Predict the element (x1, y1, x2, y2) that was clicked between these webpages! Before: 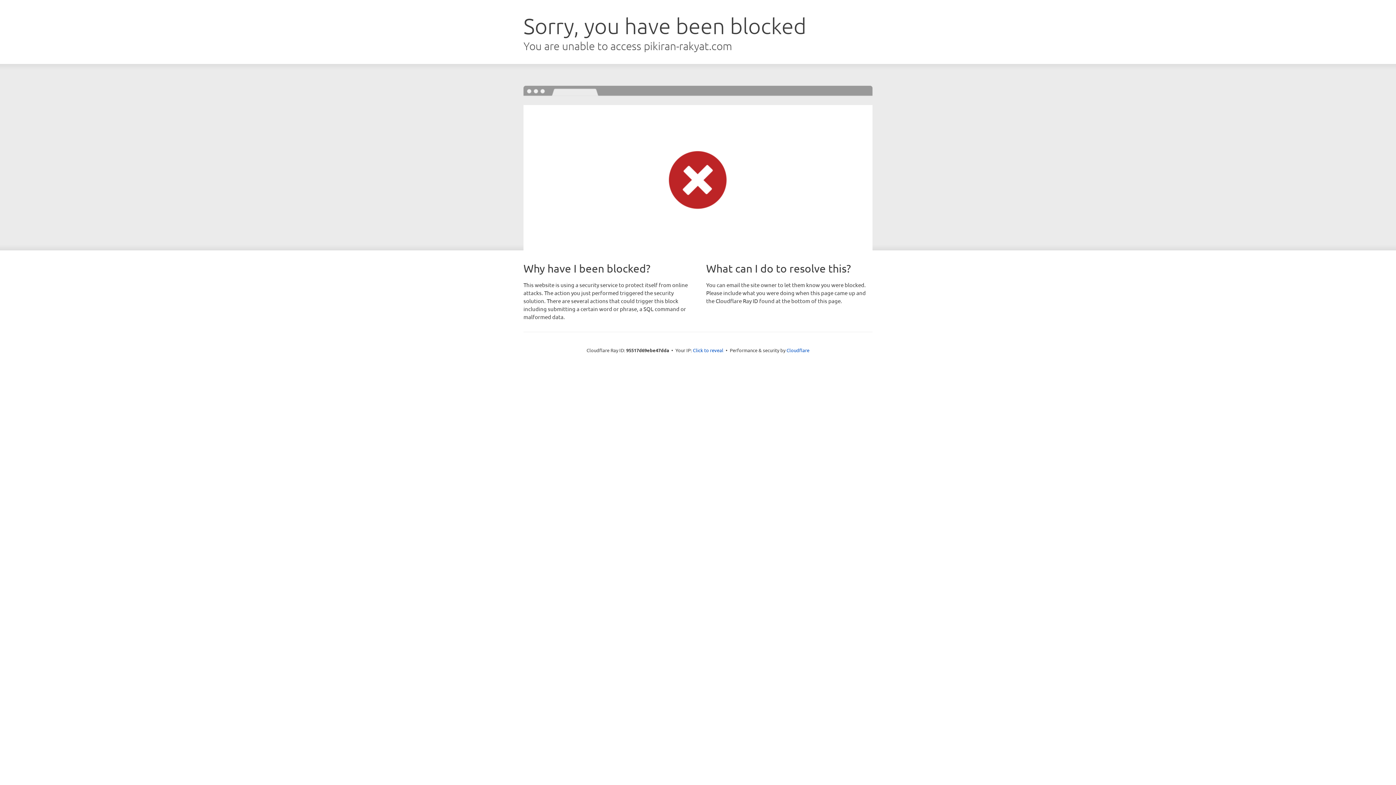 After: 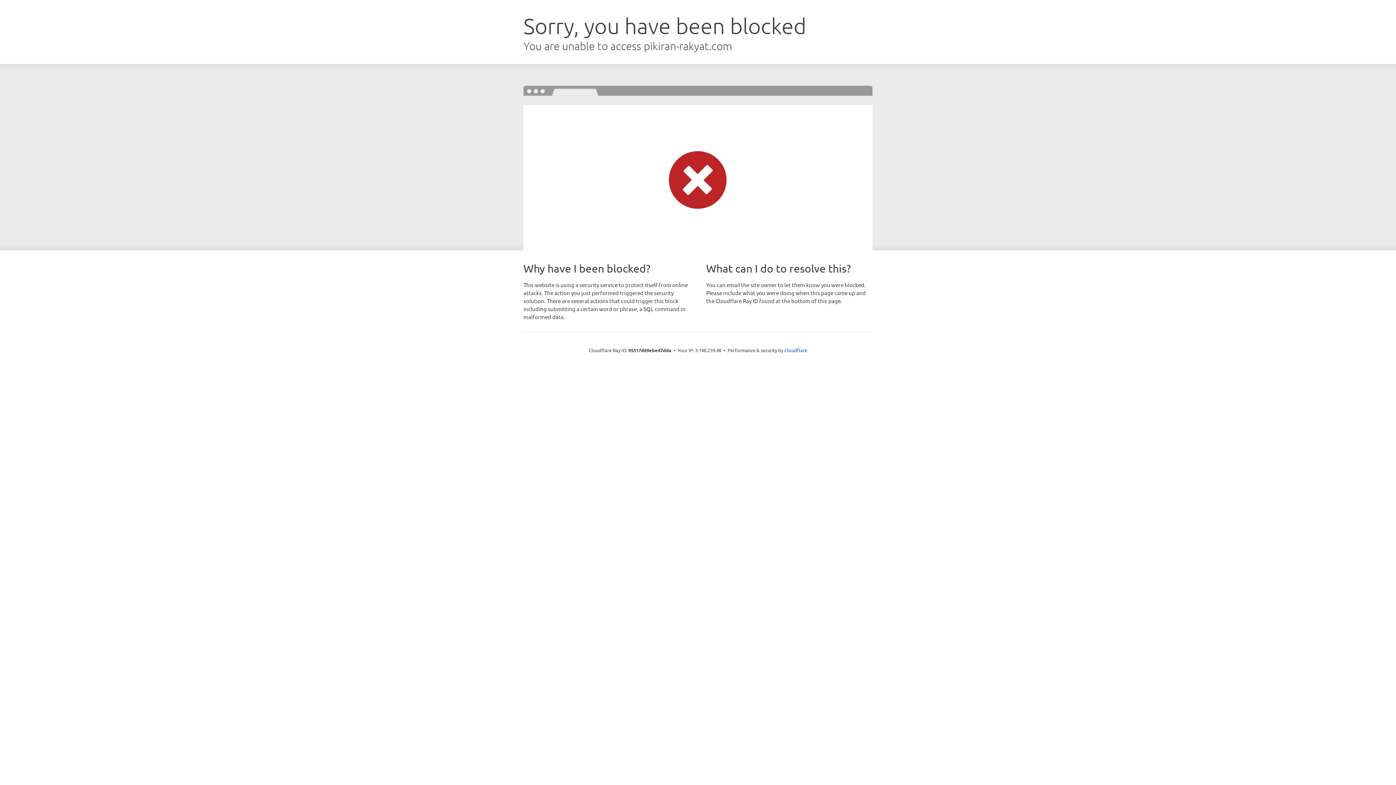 Action: label: Click to reveal bbox: (693, 346, 723, 353)